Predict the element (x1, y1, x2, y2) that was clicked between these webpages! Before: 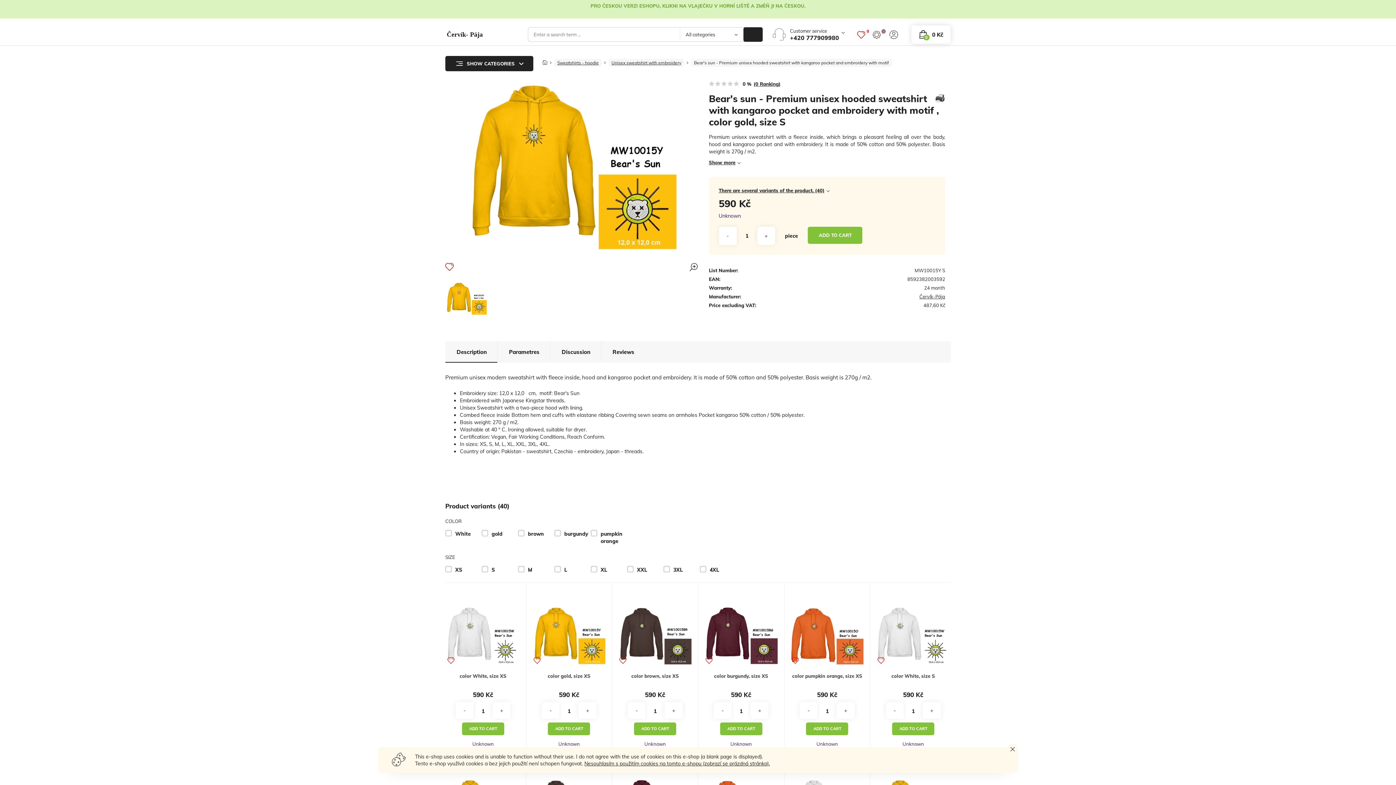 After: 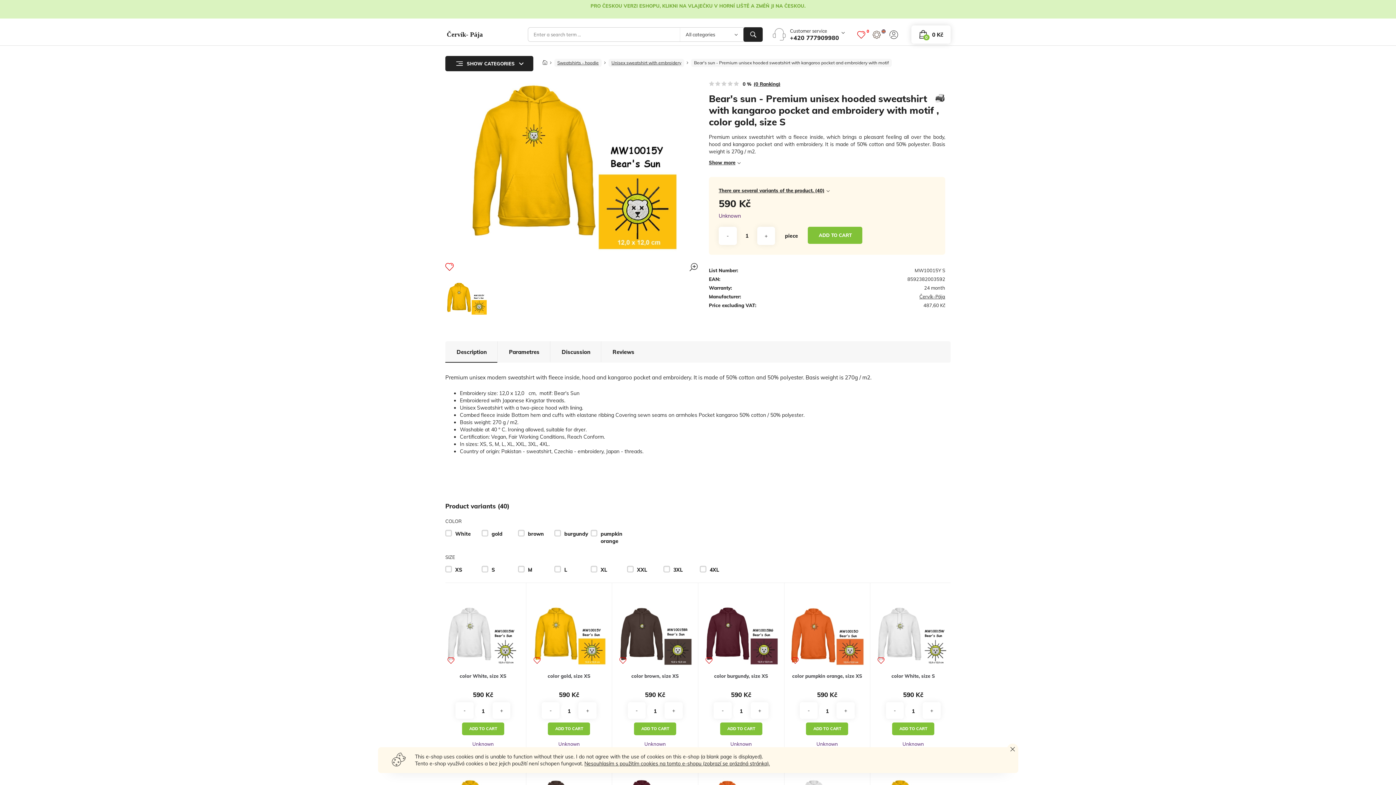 Action: bbox: (445, 280, 487, 315)